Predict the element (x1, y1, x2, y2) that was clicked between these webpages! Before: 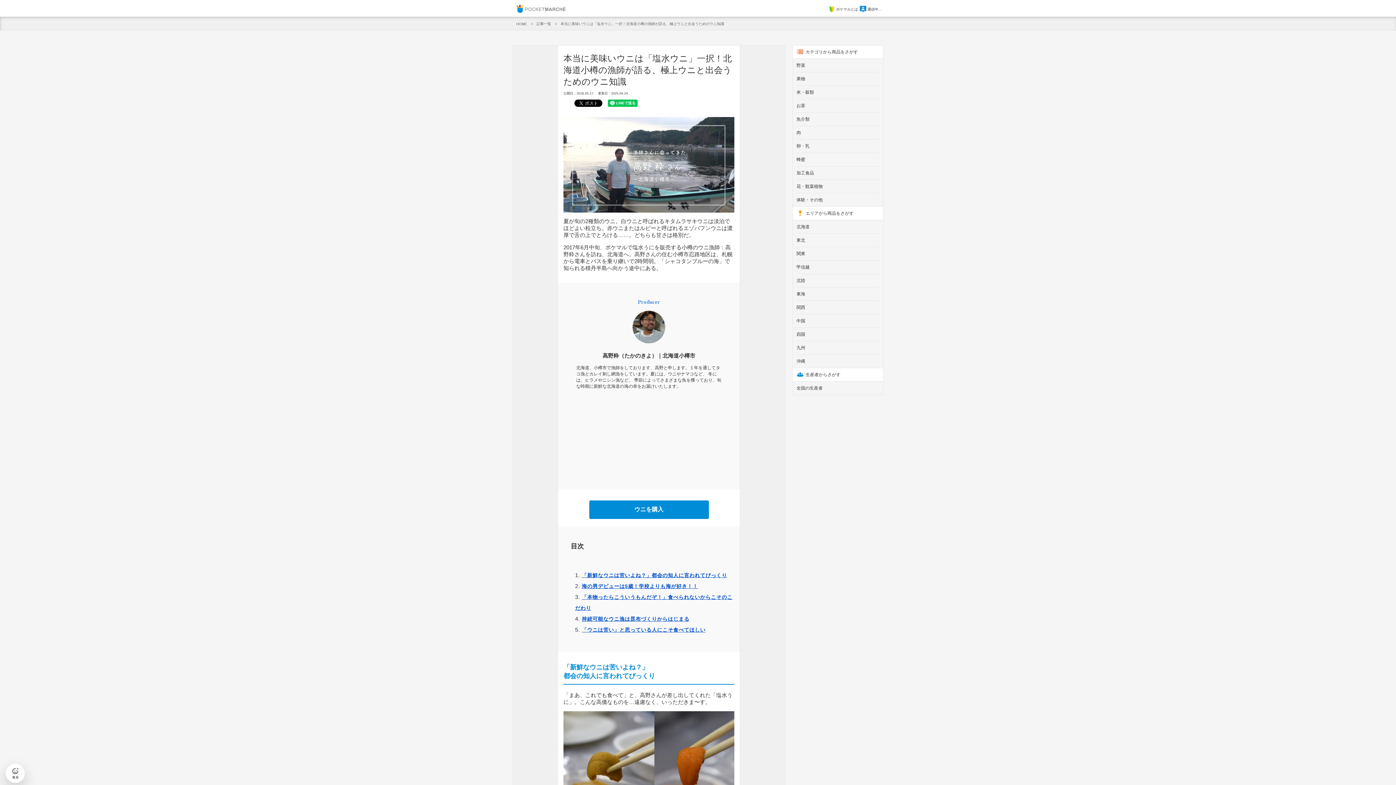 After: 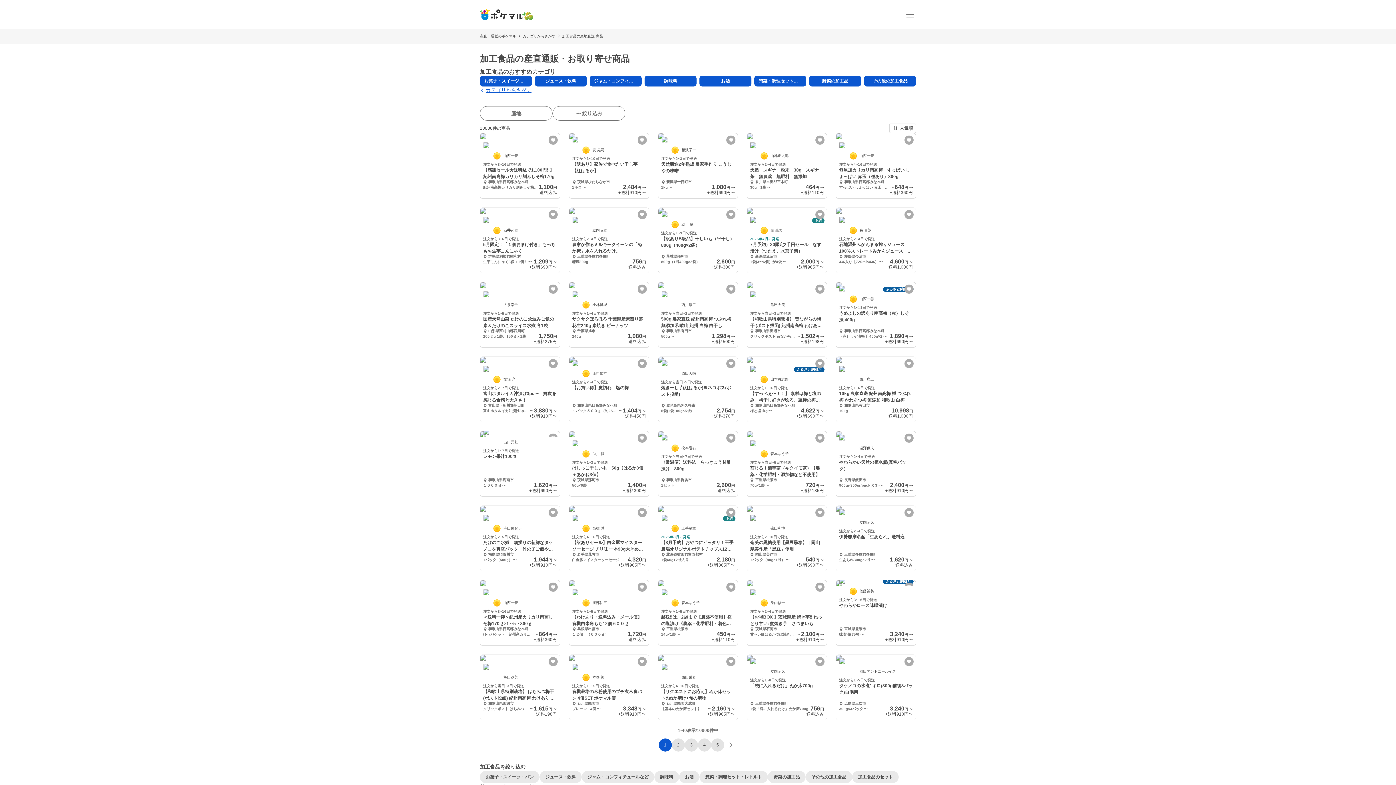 Action: bbox: (796, 166, 879, 179) label: 加工食品